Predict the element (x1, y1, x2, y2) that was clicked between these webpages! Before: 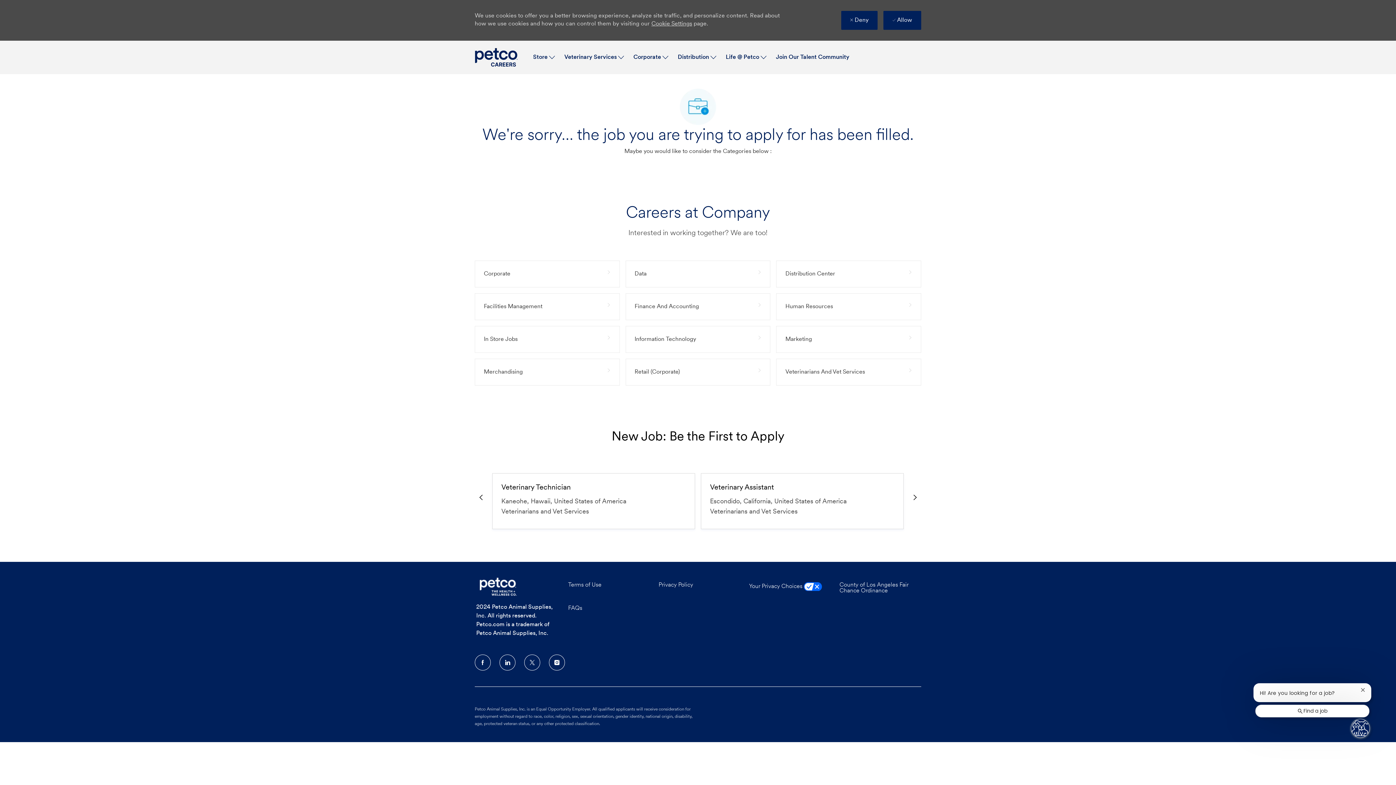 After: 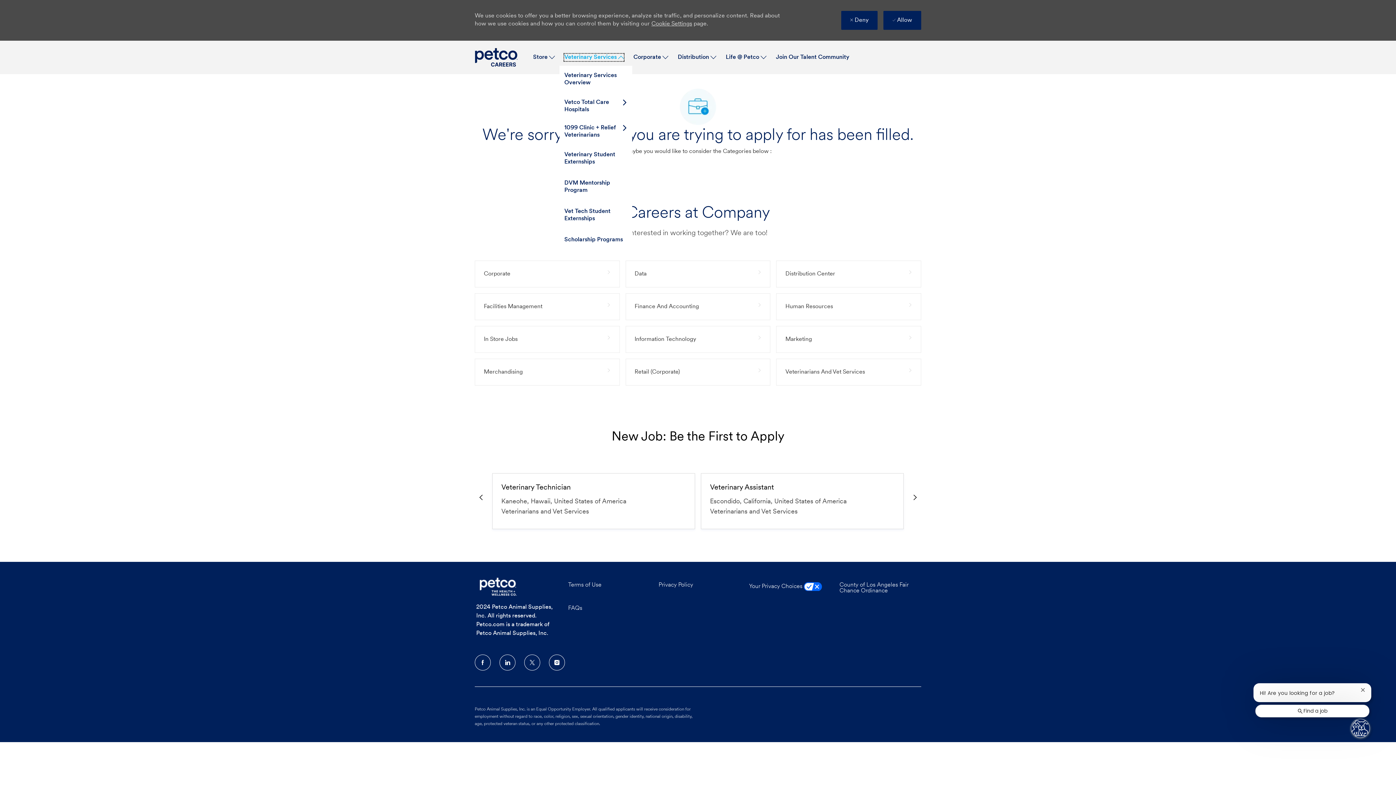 Action: label: Veterinary Services bbox: (564, 53, 624, 61)